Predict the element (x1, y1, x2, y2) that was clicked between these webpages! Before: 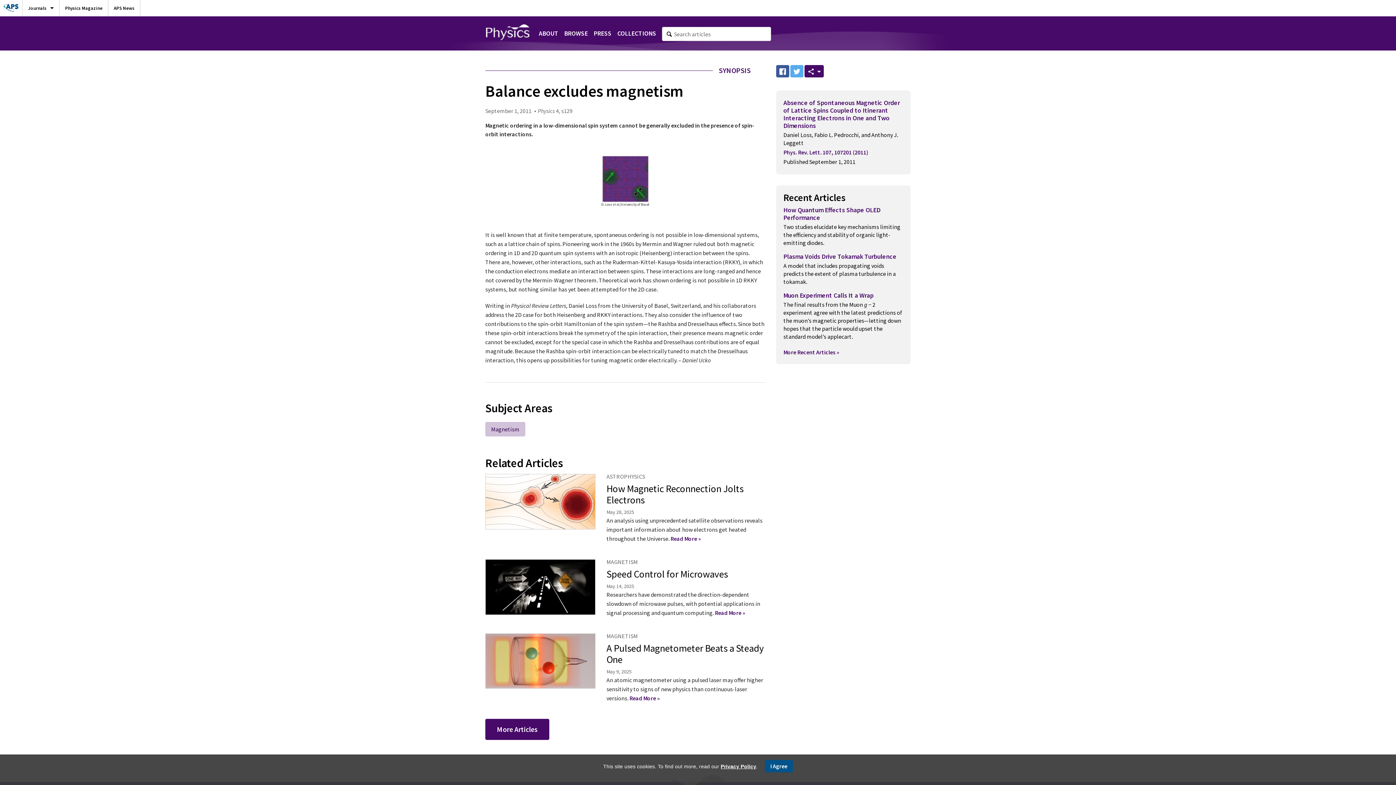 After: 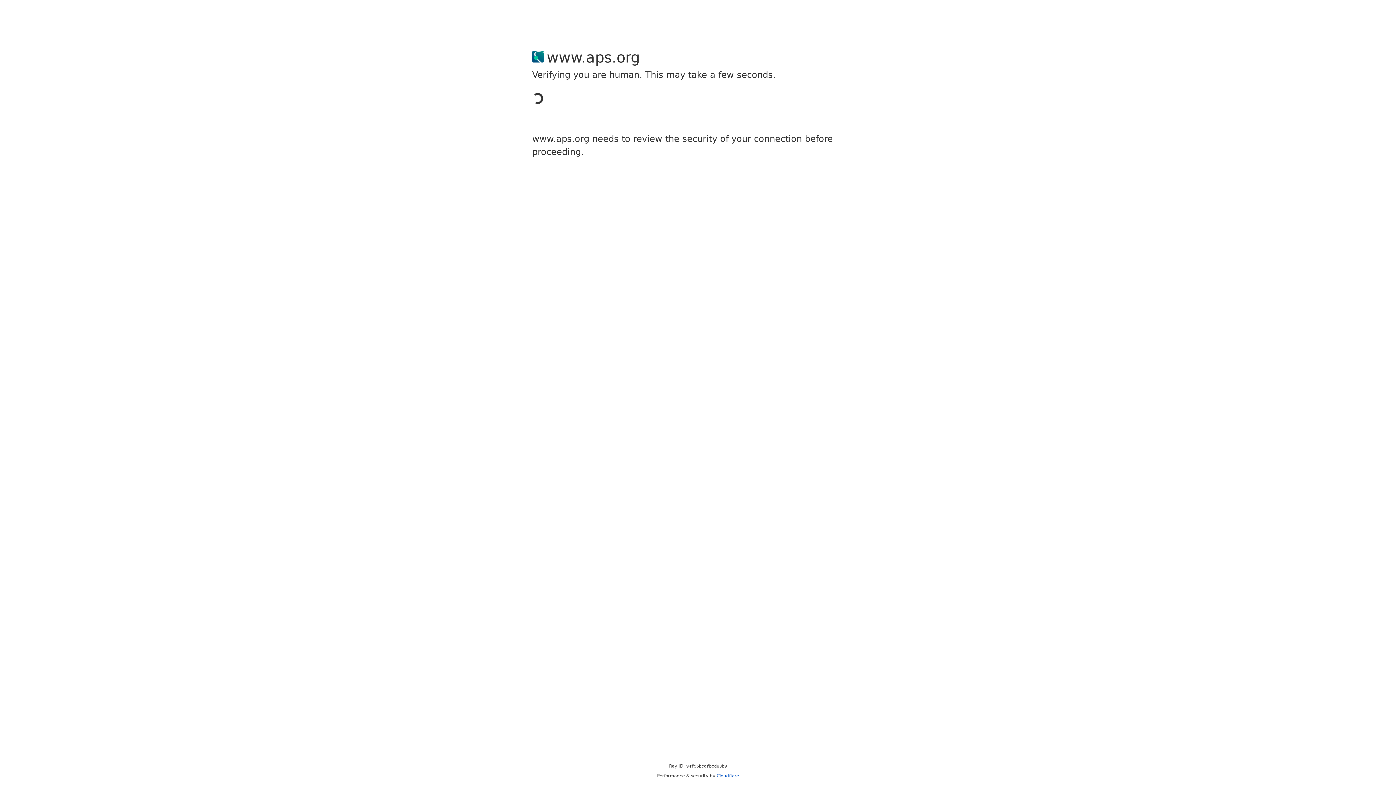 Action: label: Privacy Policy bbox: (720, 764, 756, 769)